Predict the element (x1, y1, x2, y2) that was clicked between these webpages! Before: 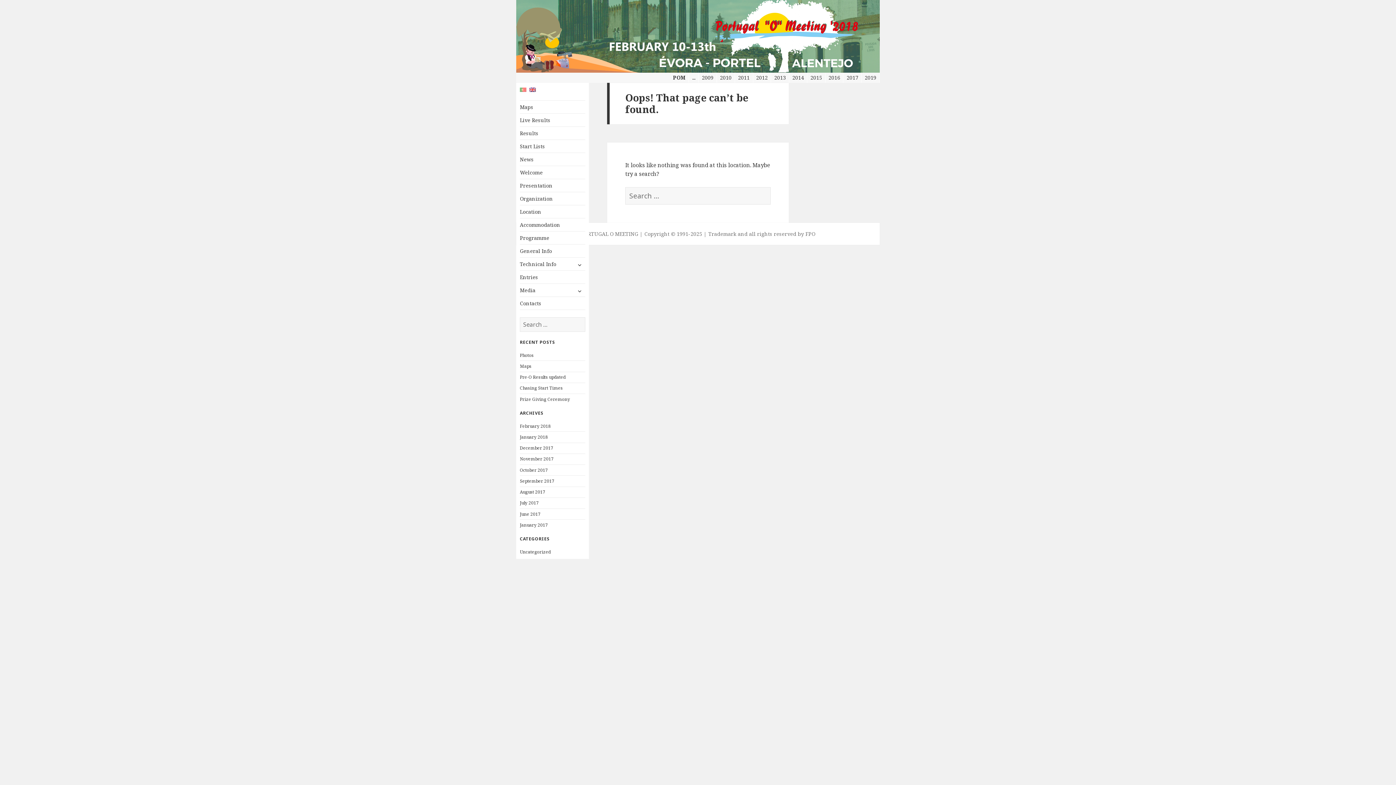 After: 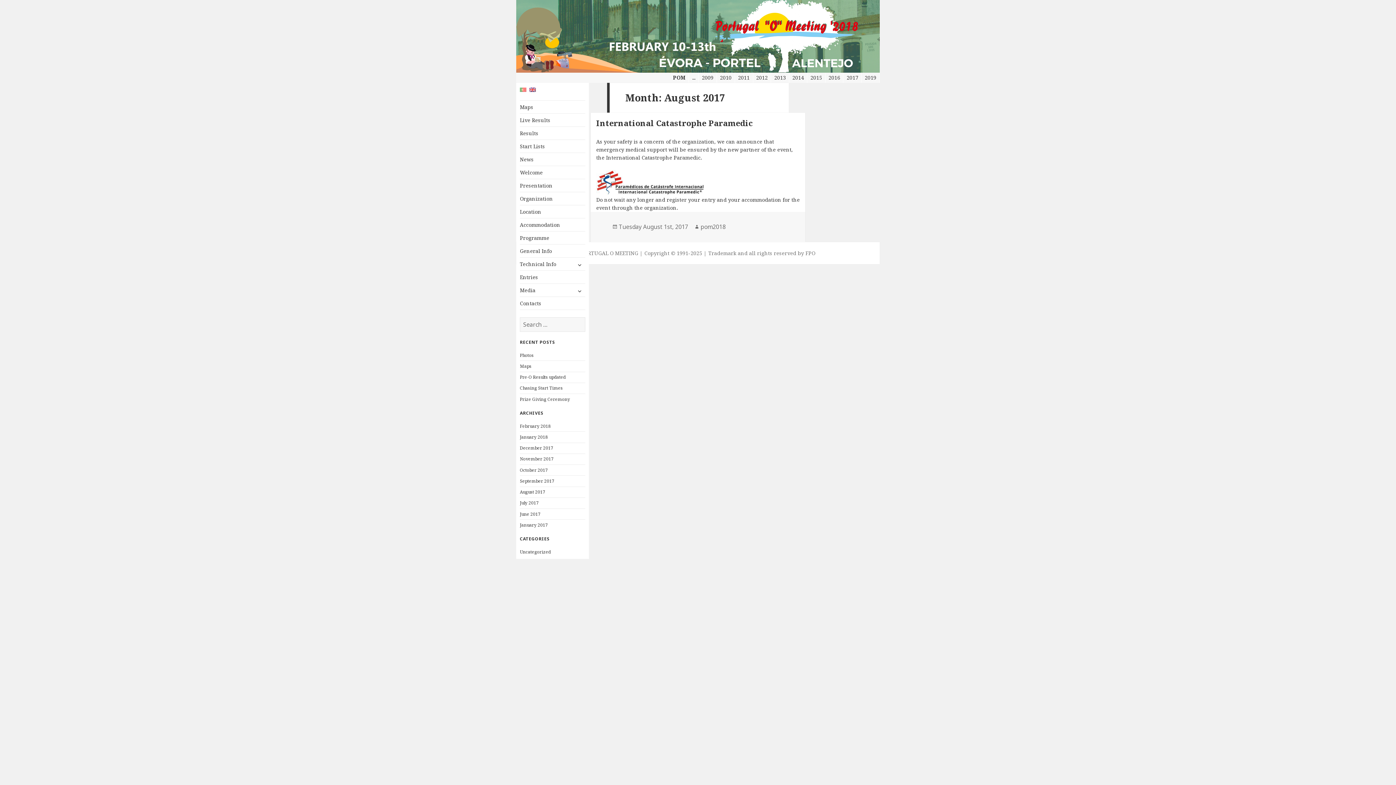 Action: bbox: (520, 489, 545, 495) label: August 2017